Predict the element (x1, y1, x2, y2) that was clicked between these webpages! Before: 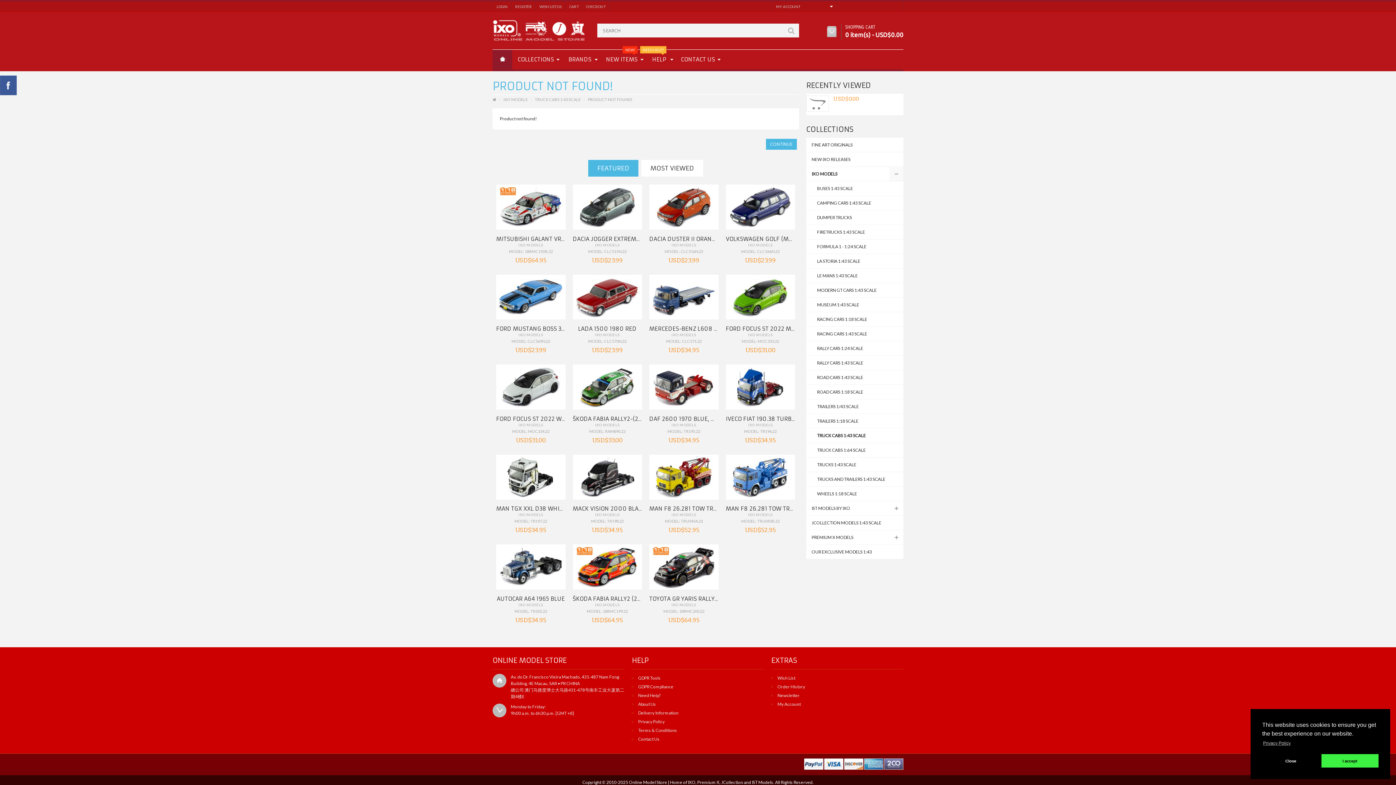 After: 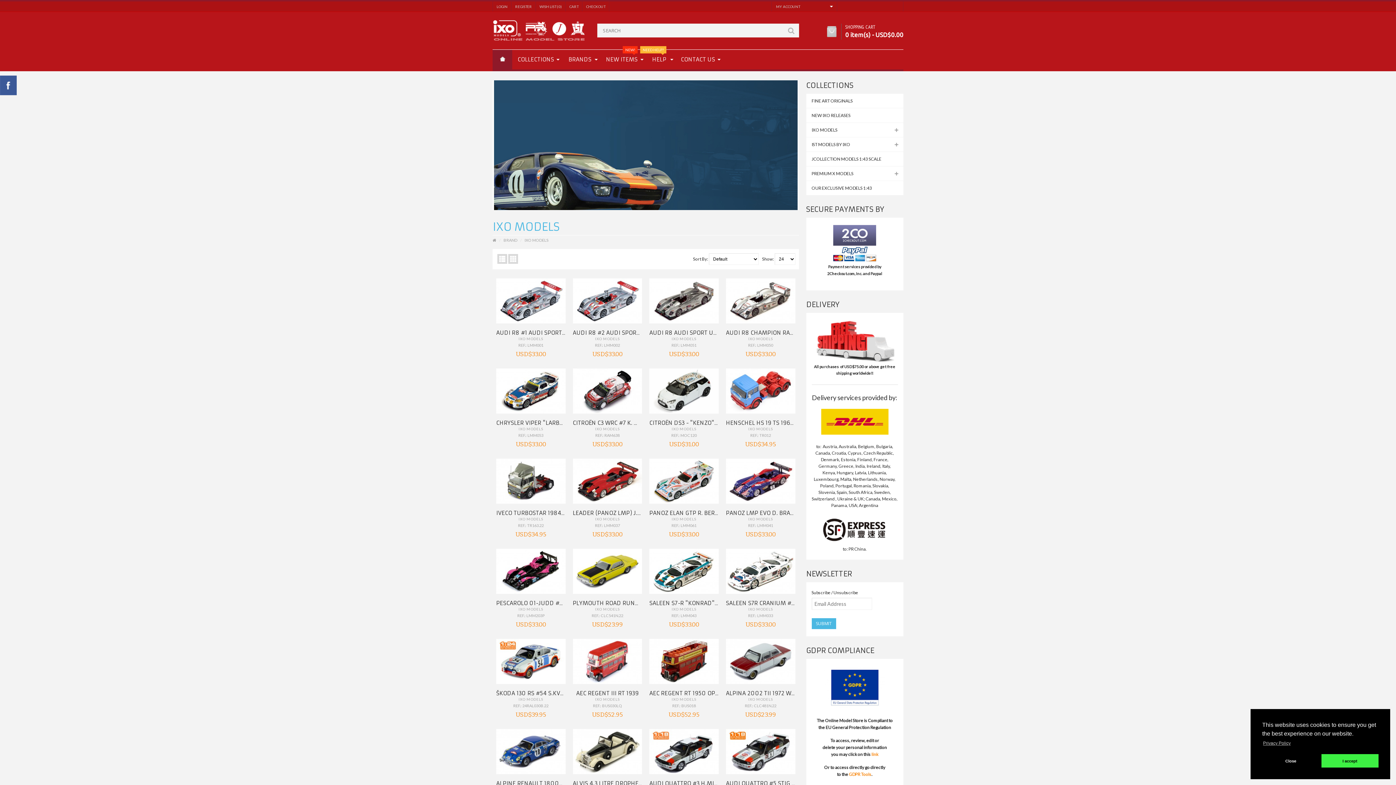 Action: label: IXO MODELS bbox: (518, 332, 543, 337)